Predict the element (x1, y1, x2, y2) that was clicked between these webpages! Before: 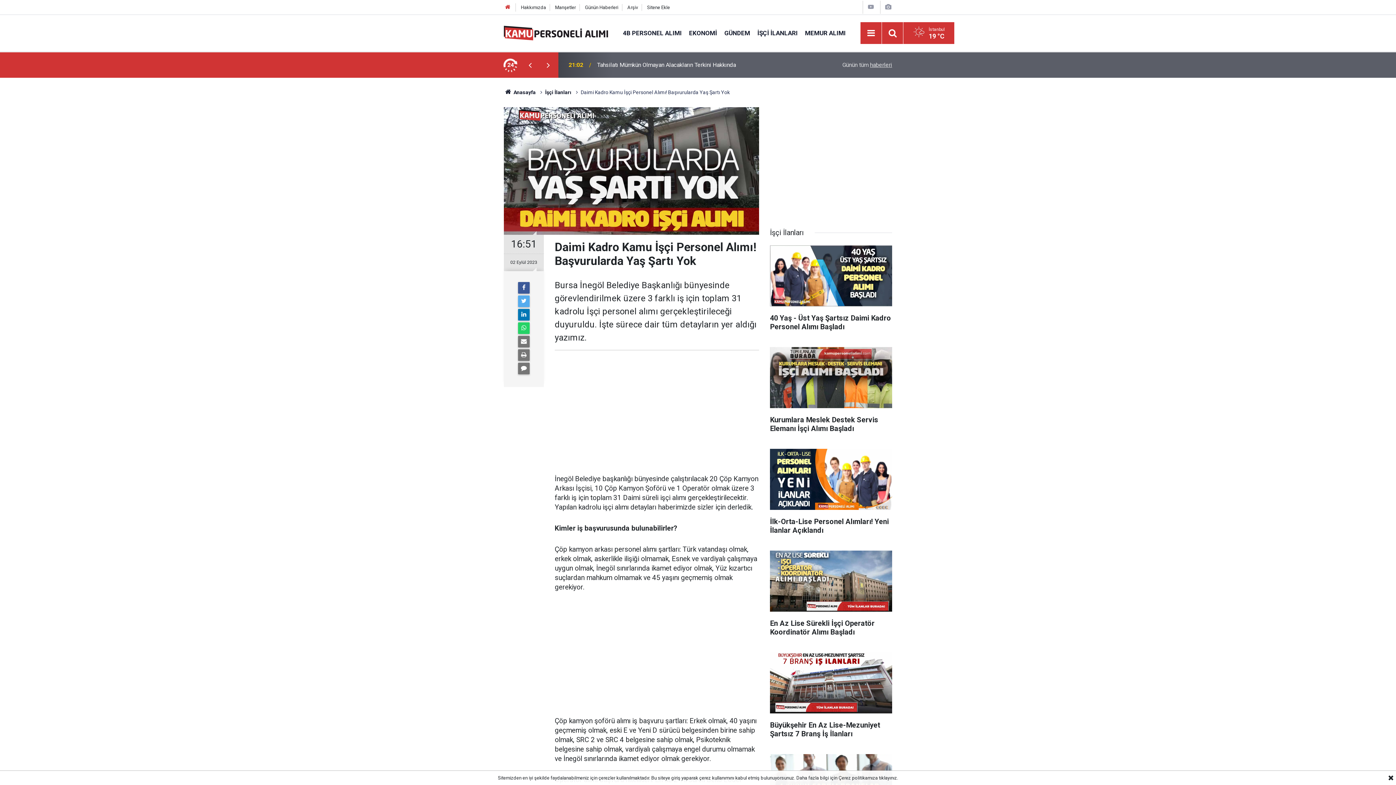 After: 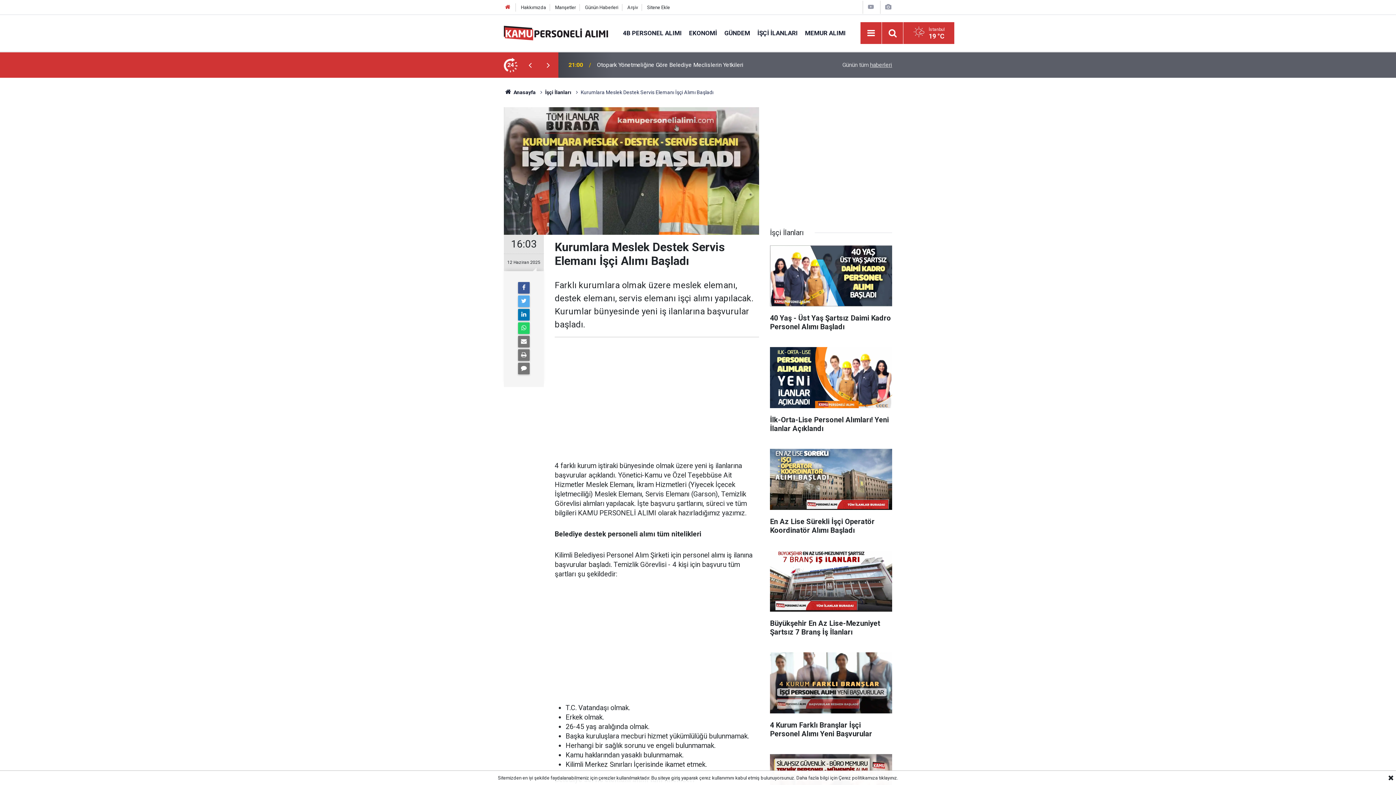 Action: bbox: (770, 347, 892, 440) label: Kurumlara Meslek Destek Servis Elemanı İşçi Alımı Başladı